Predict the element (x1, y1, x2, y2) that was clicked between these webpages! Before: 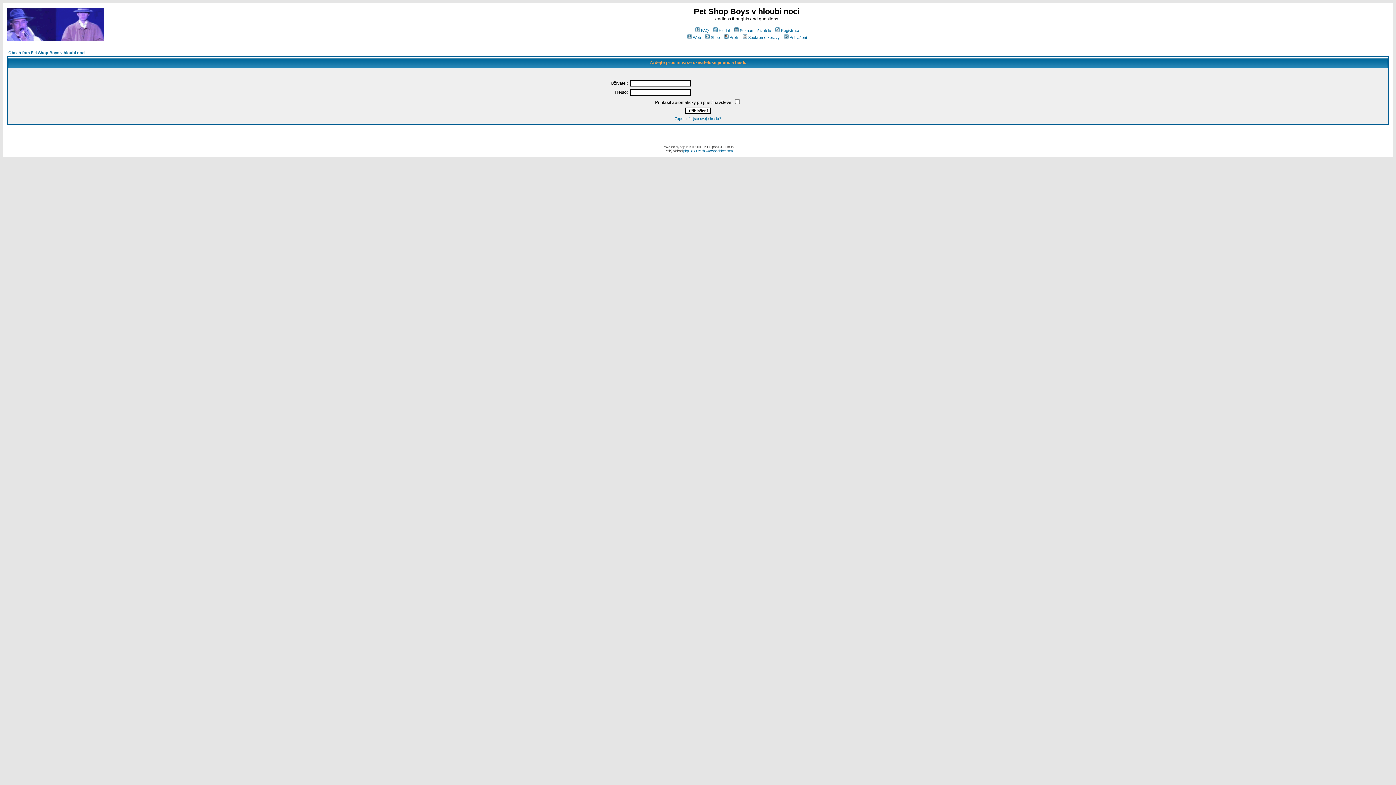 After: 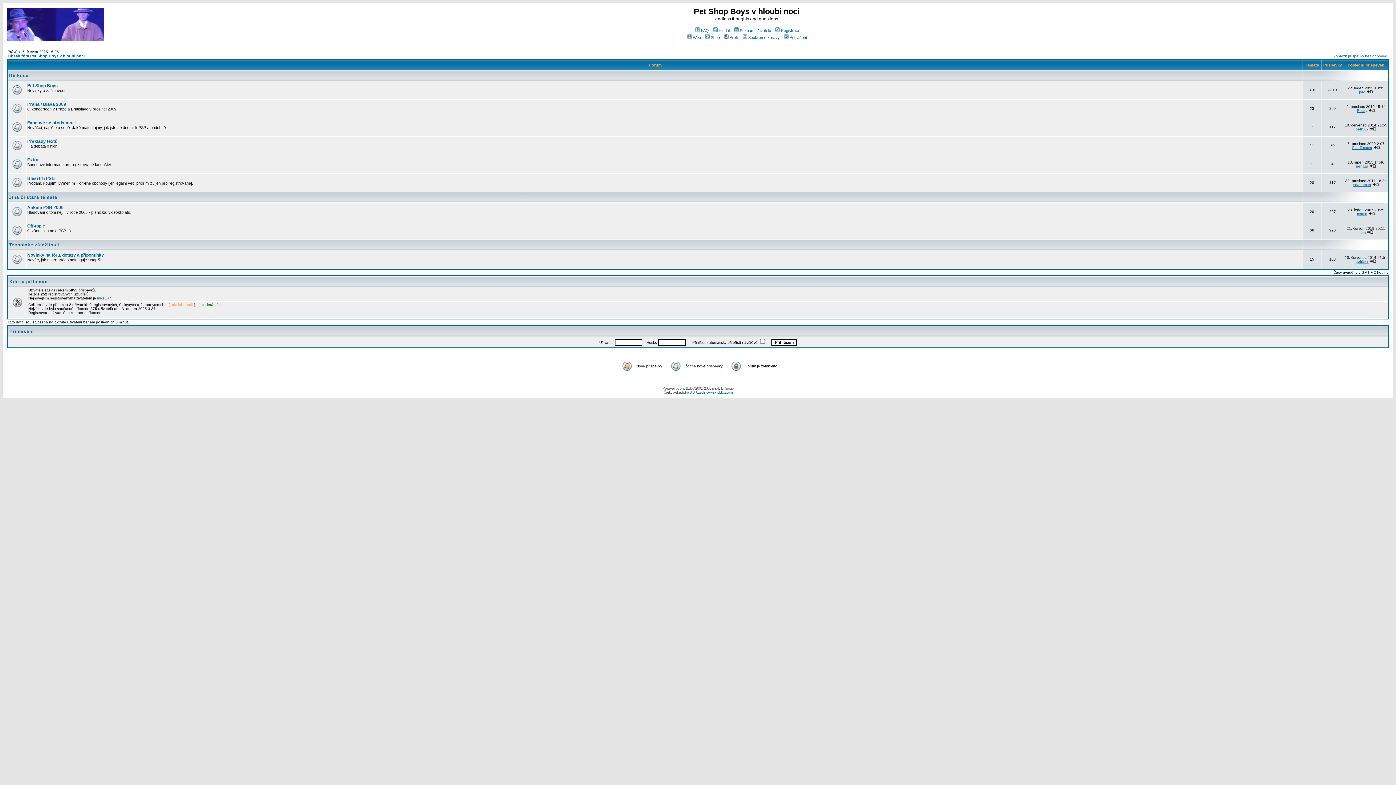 Action: bbox: (723, 35, 738, 39) label: Profil